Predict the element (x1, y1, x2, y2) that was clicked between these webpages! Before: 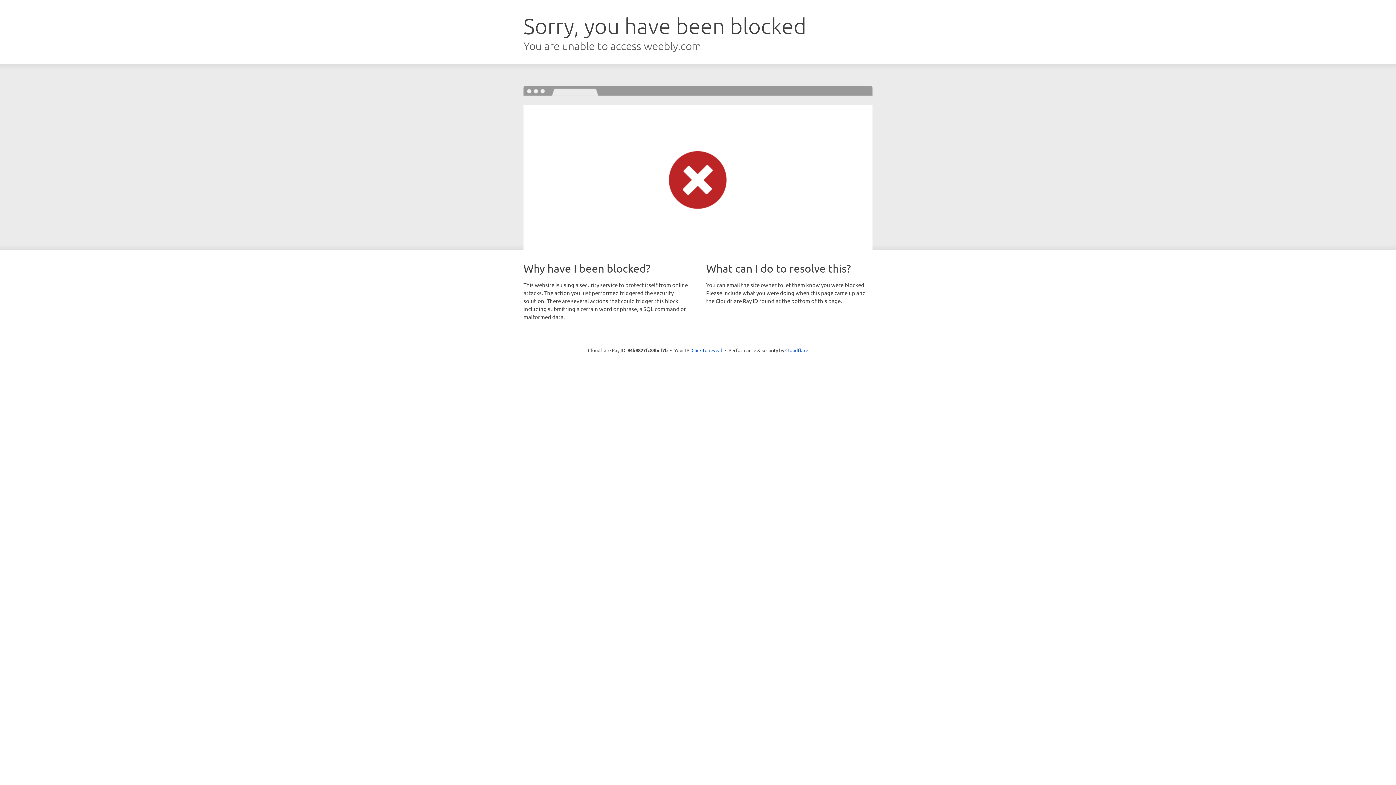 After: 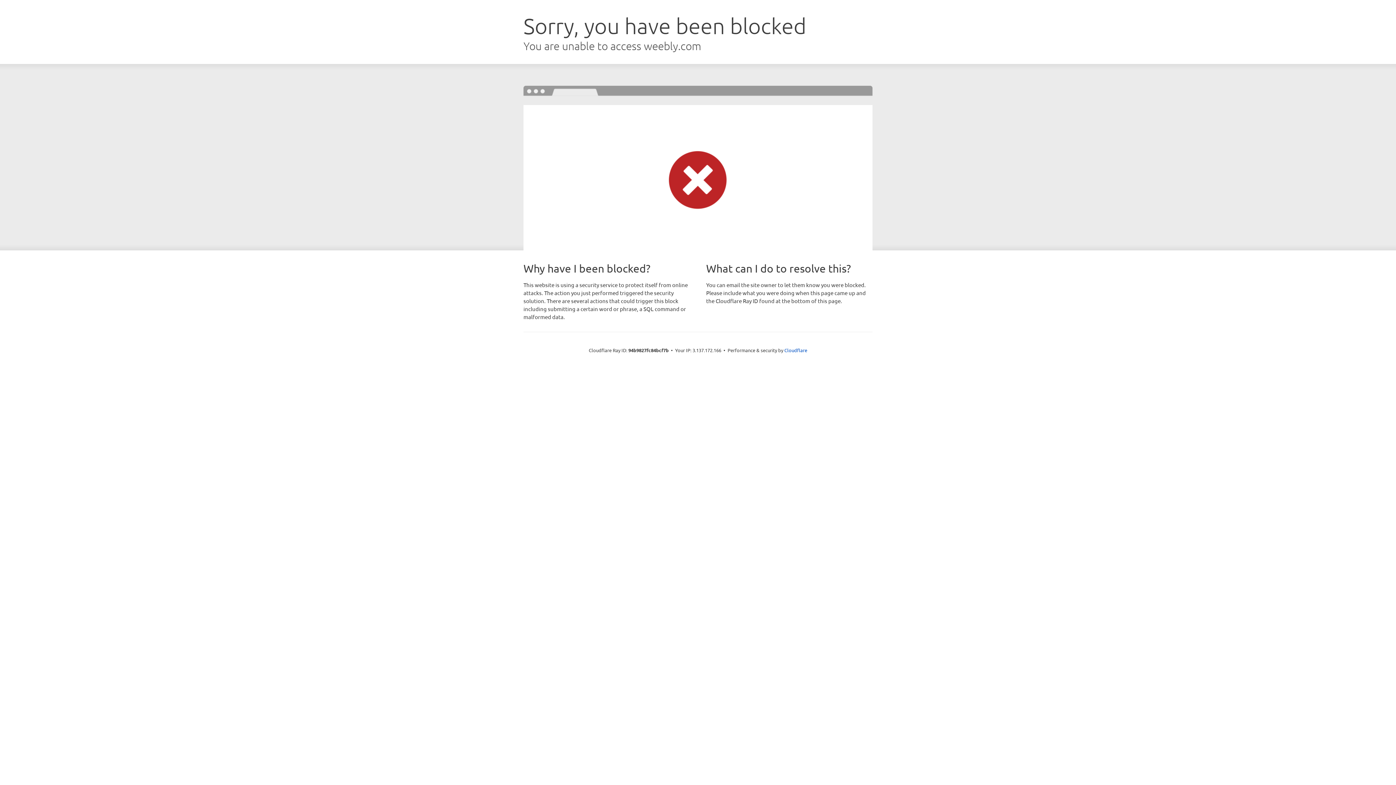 Action: bbox: (691, 346, 722, 353) label: Click to reveal